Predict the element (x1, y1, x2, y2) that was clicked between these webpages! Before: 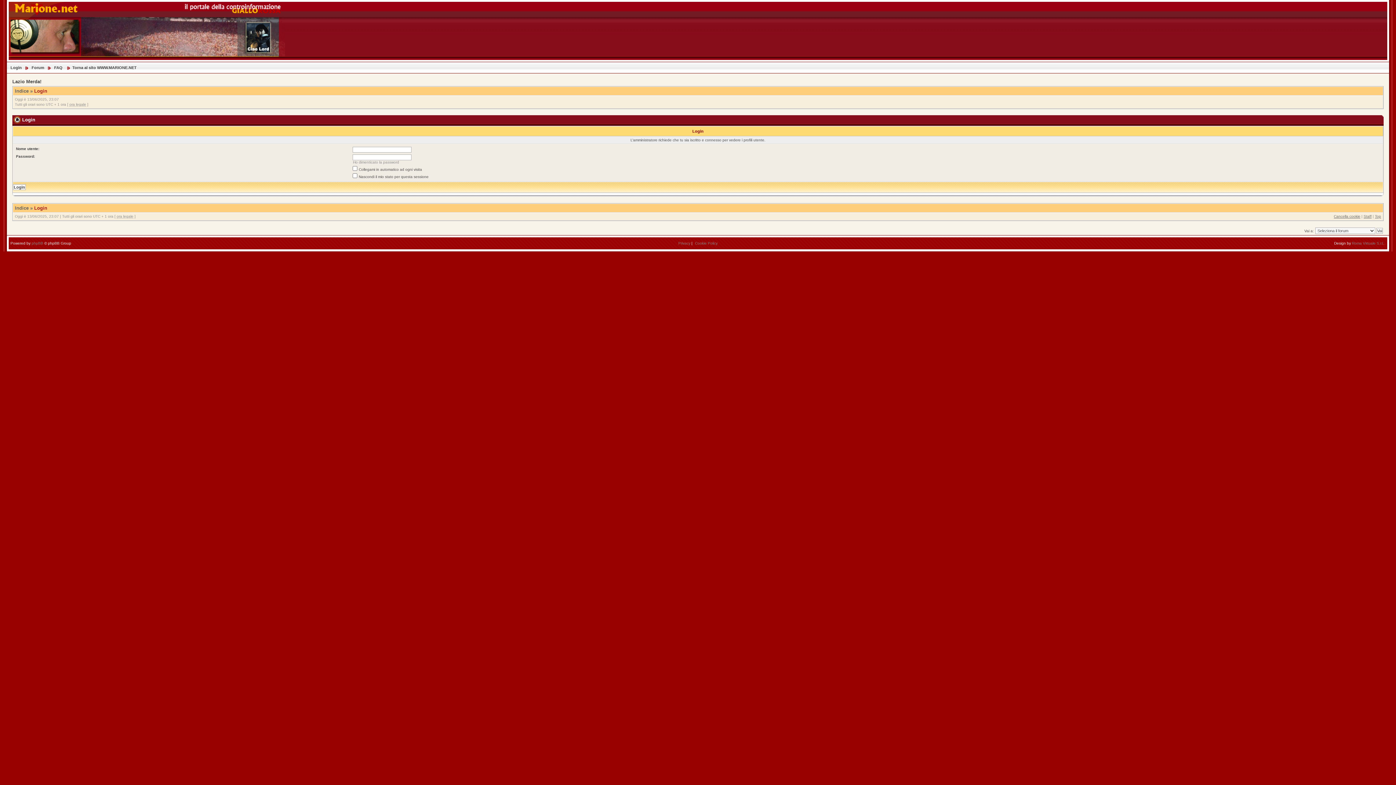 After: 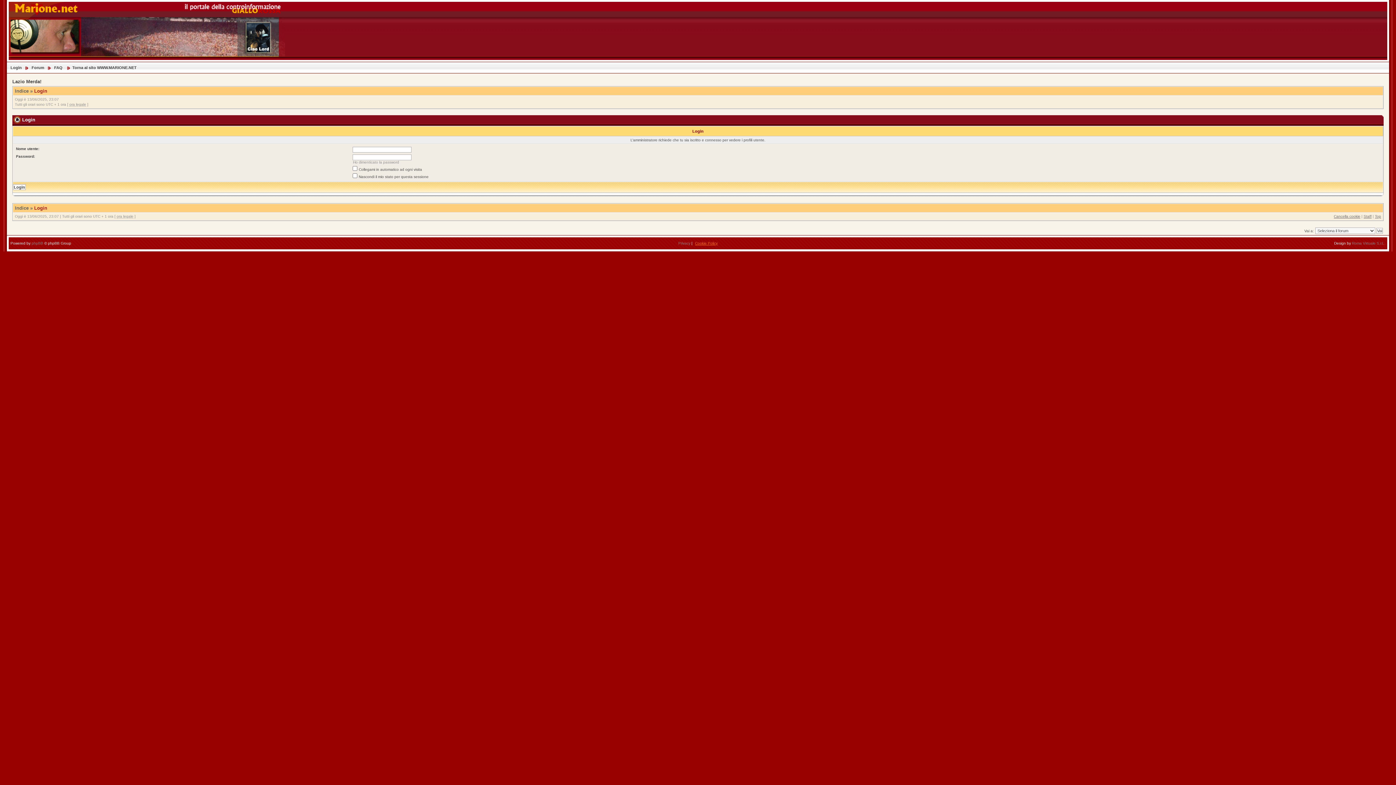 Action: bbox: (695, 241, 717, 245) label: Cookie Policy